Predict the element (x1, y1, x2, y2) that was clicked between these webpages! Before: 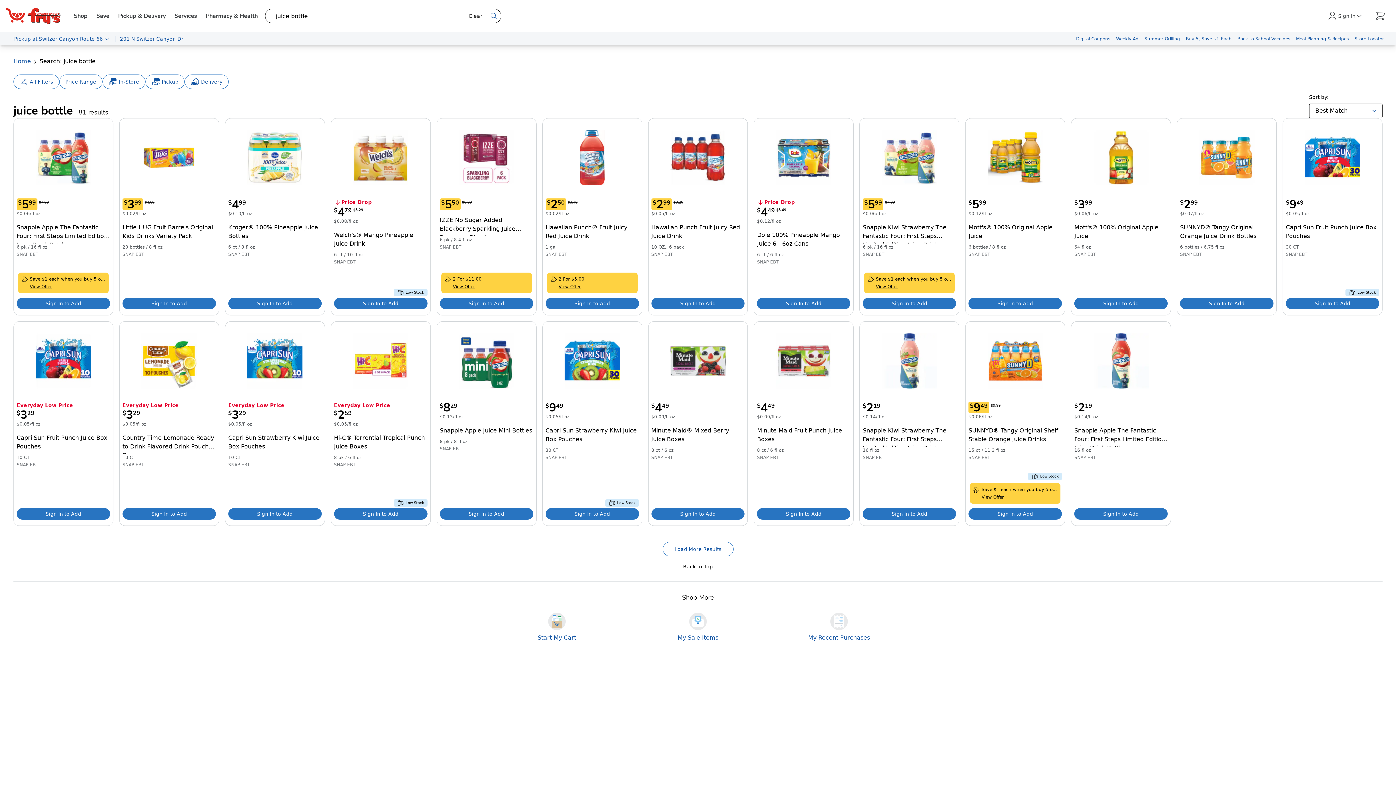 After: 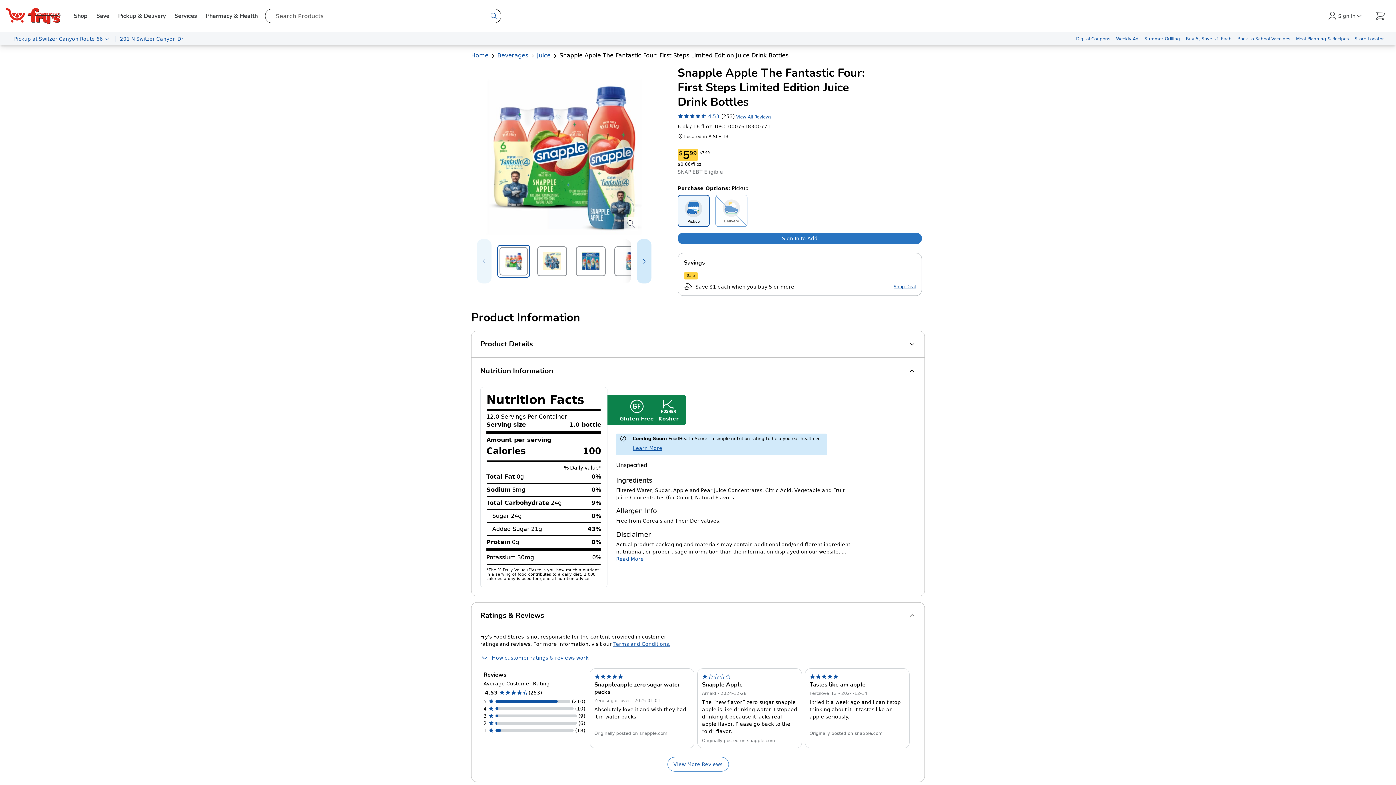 Action: label: Snapple Apple The Fantastic Four: First Steps Limited Edition Juice Drink Bottles bbox: (35, 130, 91, 185)